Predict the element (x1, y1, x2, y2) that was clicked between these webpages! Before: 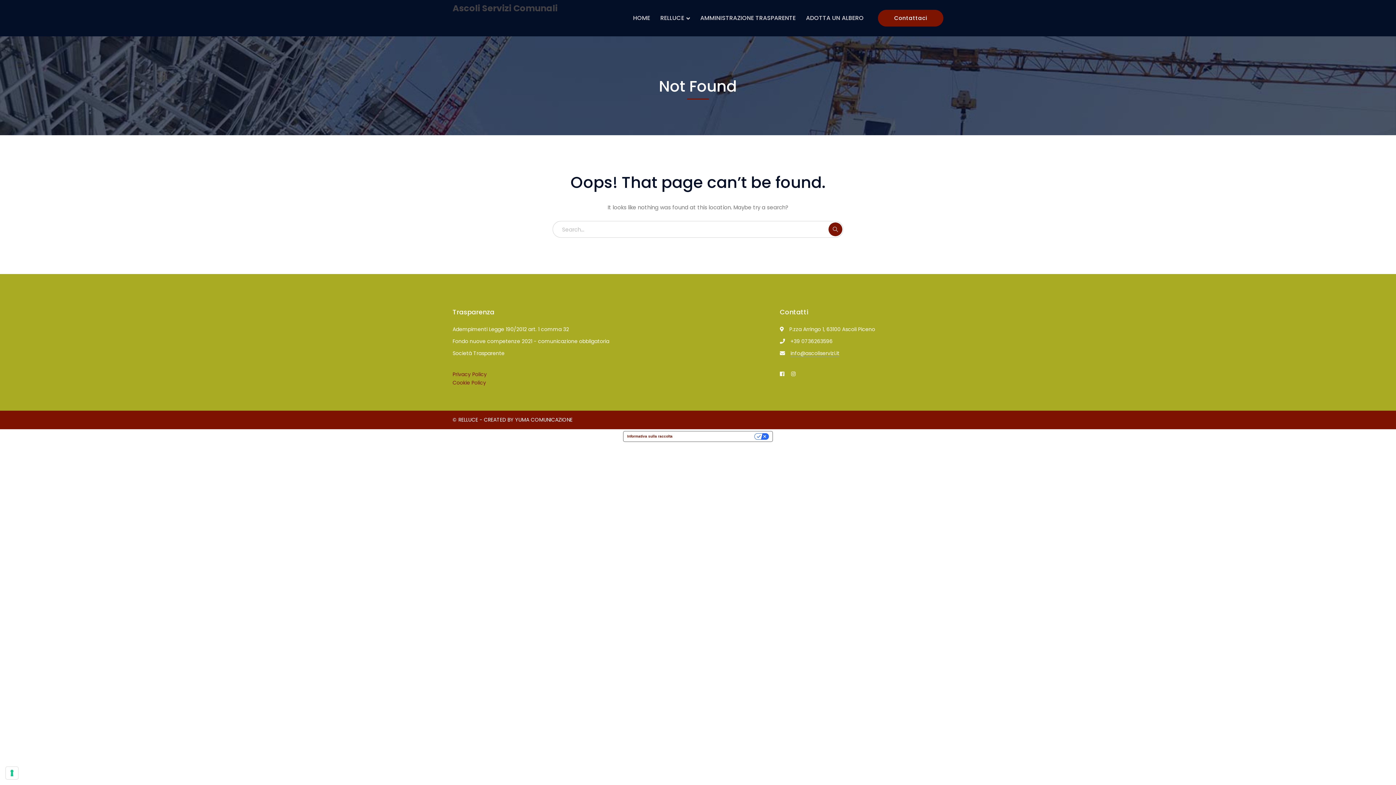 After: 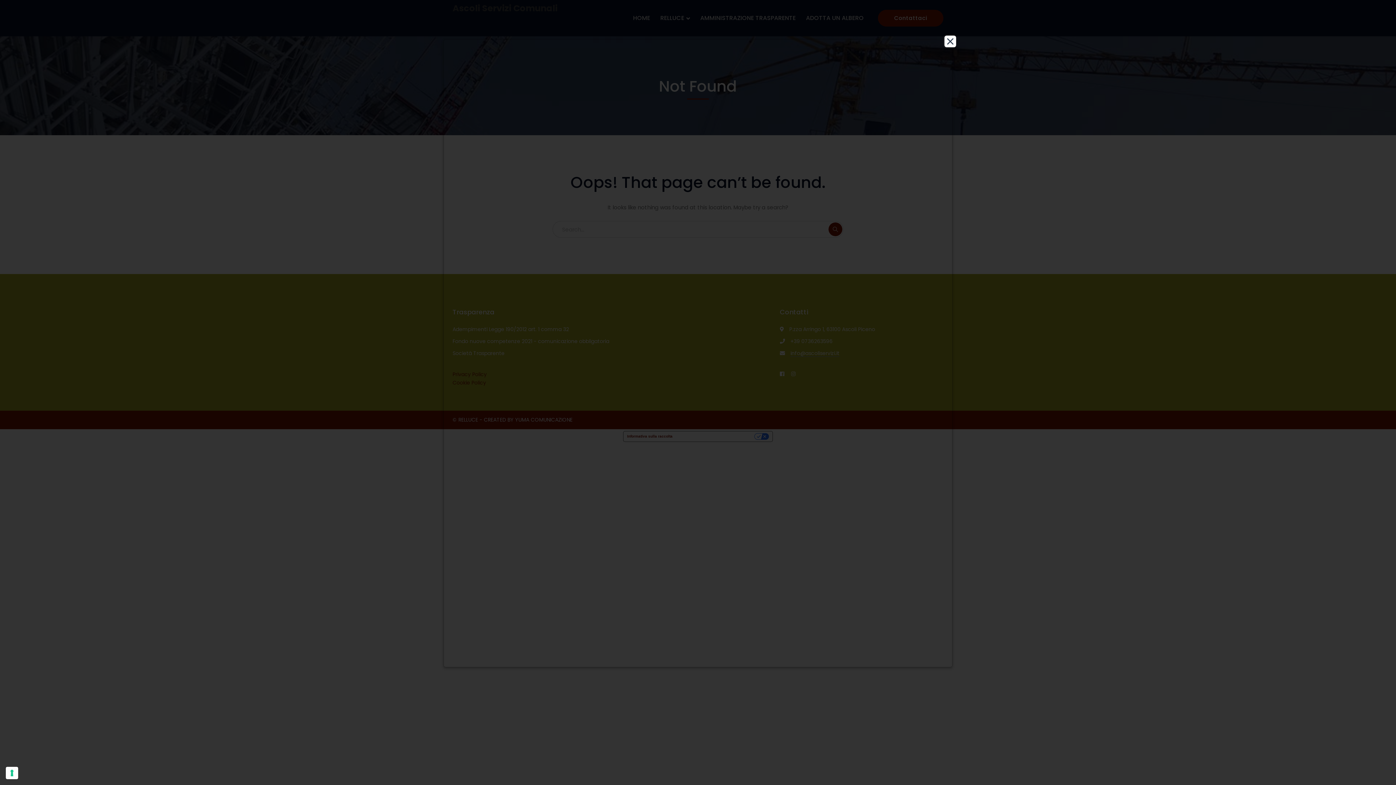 Action: bbox: (452, 379, 486, 386) label: Cookie Policy